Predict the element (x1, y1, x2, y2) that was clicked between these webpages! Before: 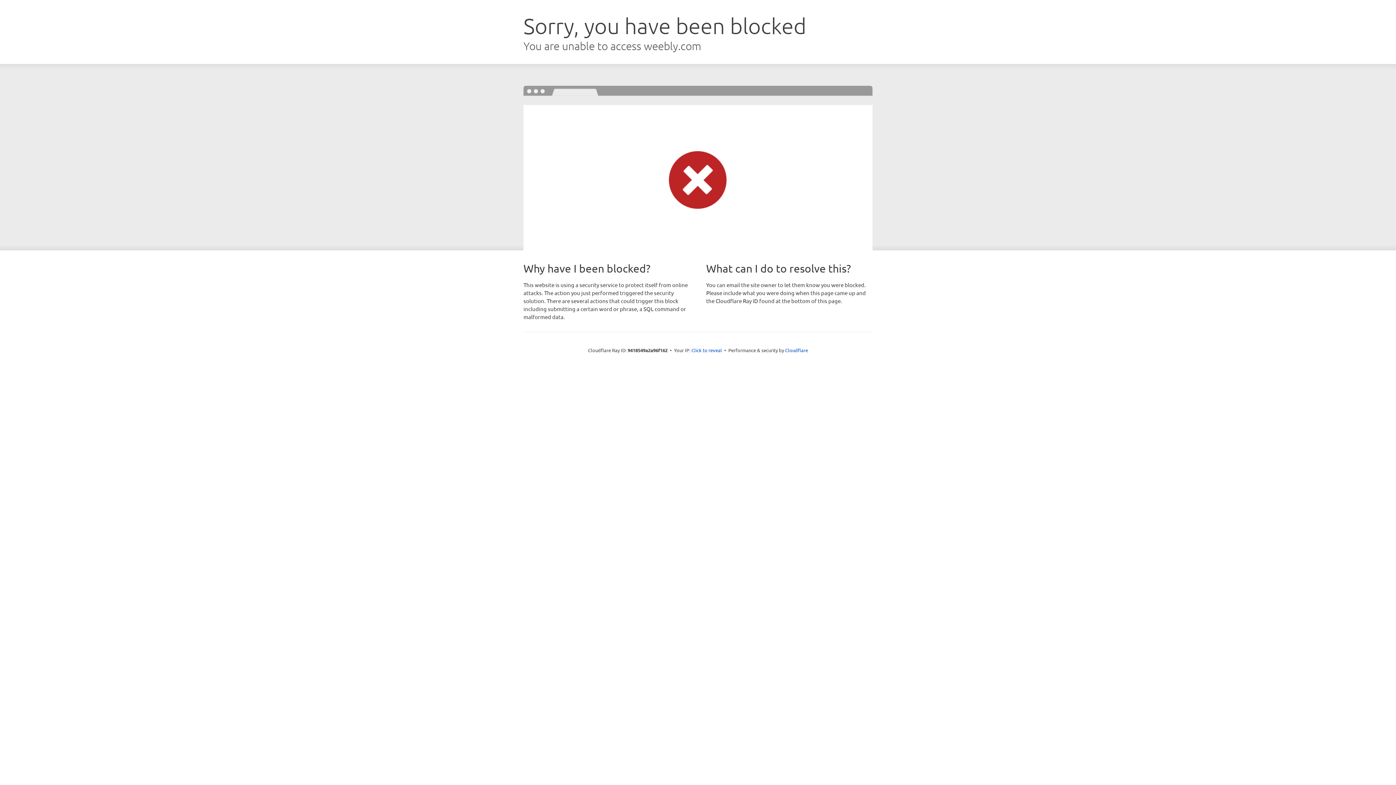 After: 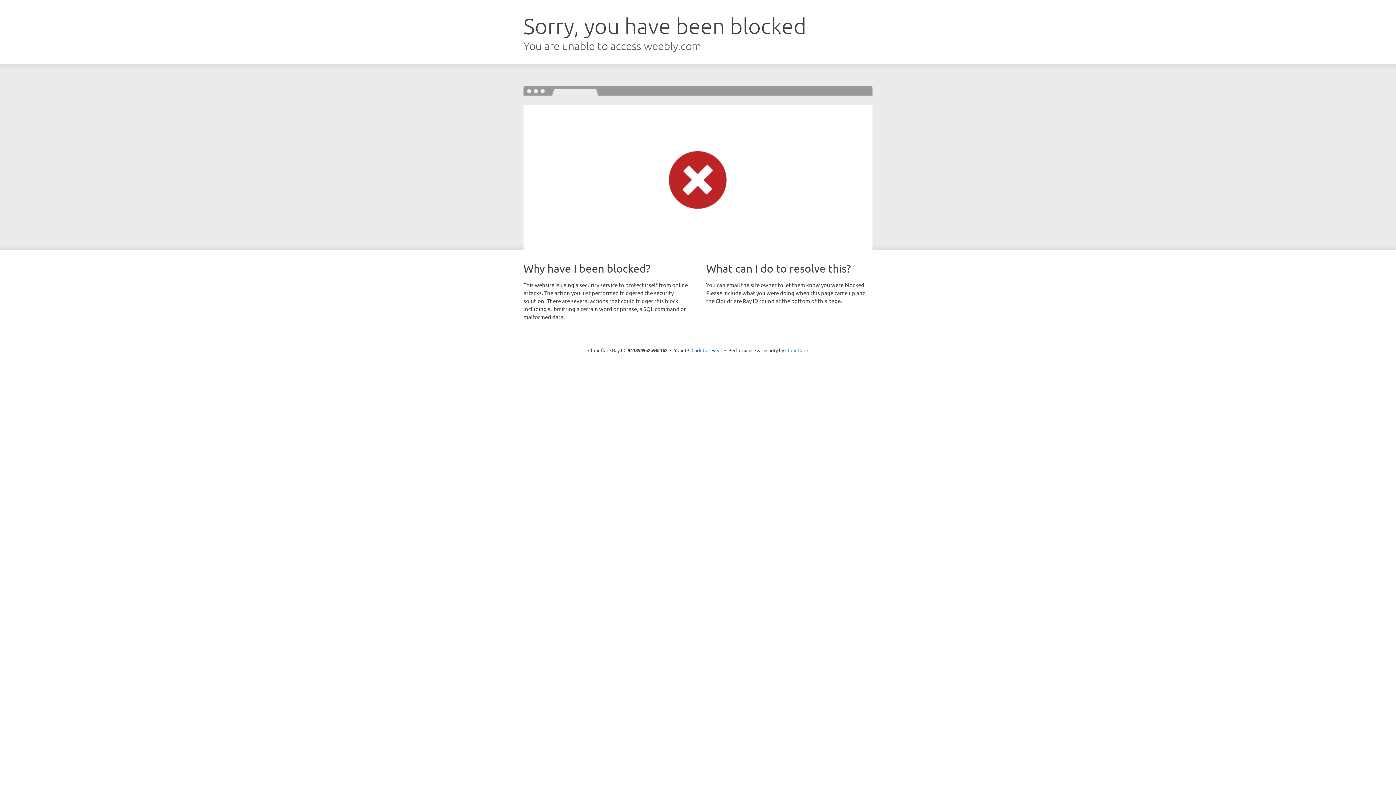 Action: label: Cloudflare bbox: (785, 347, 808, 353)